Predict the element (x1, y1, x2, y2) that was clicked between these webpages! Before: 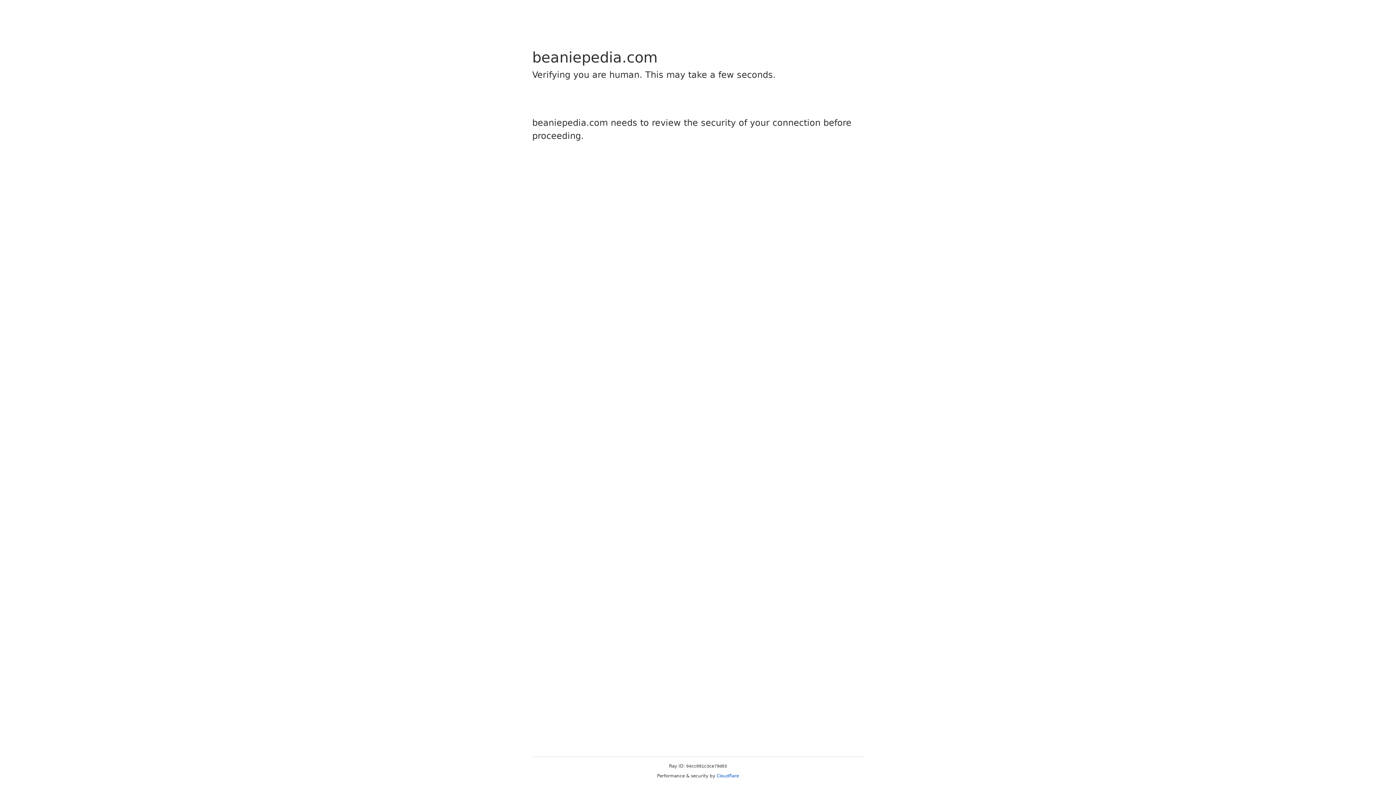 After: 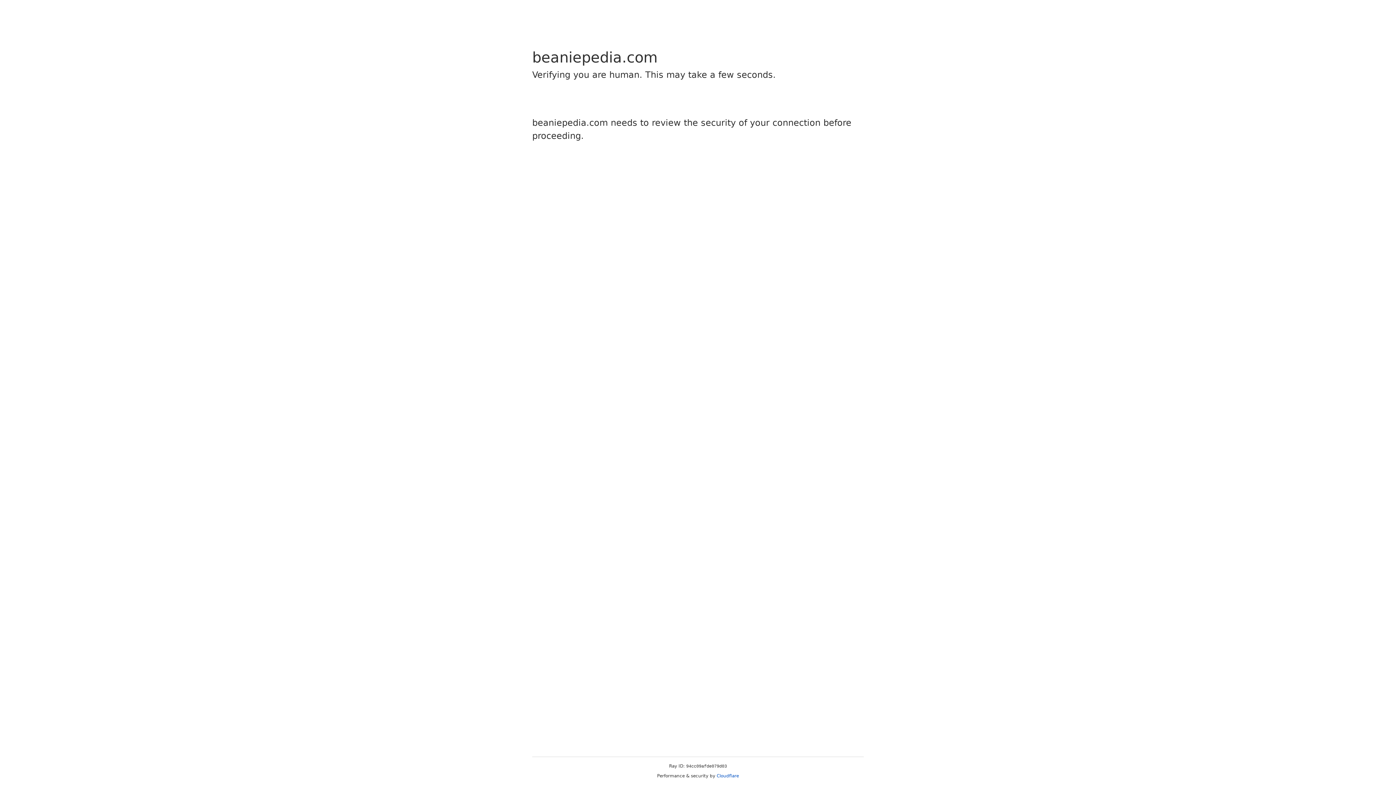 Action: bbox: (716, 773, 739, 778) label: Cloudflare